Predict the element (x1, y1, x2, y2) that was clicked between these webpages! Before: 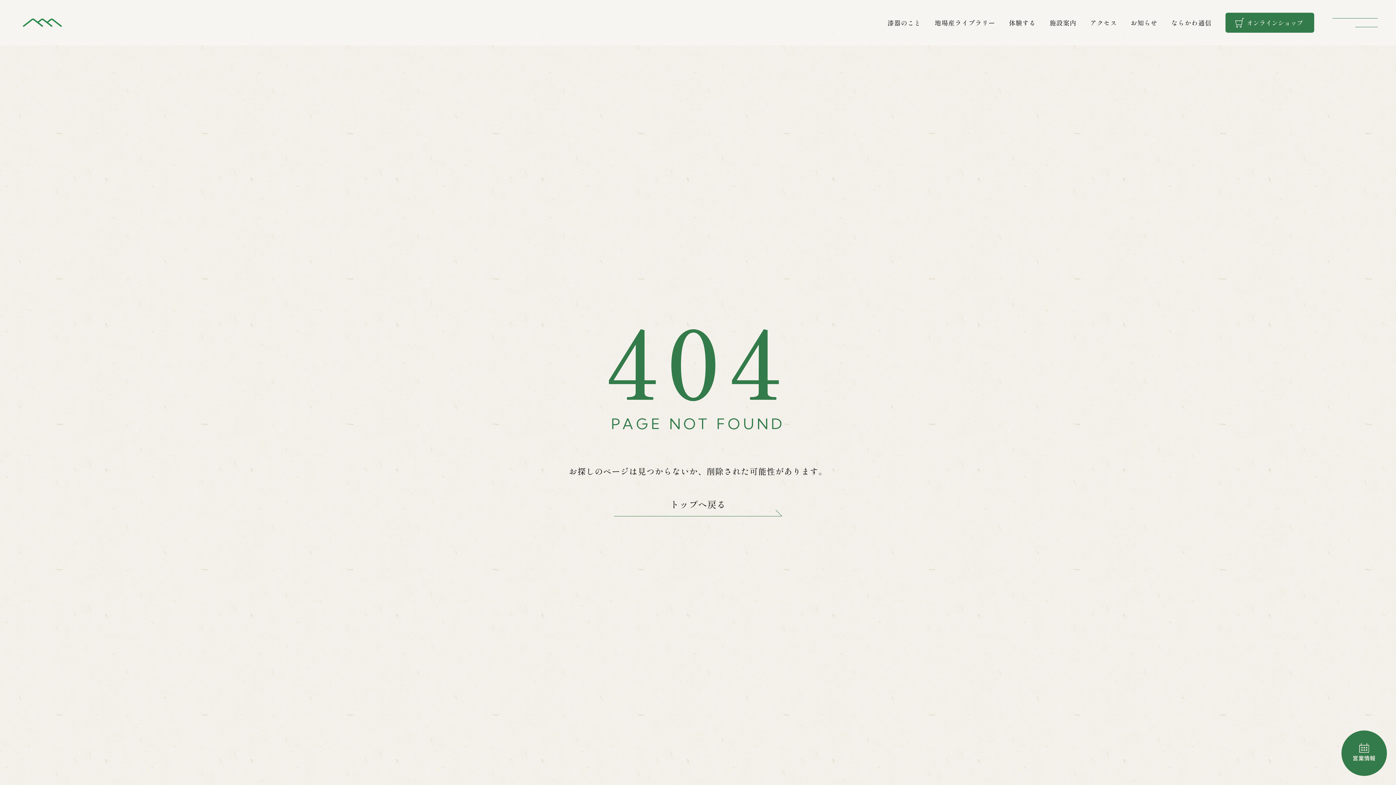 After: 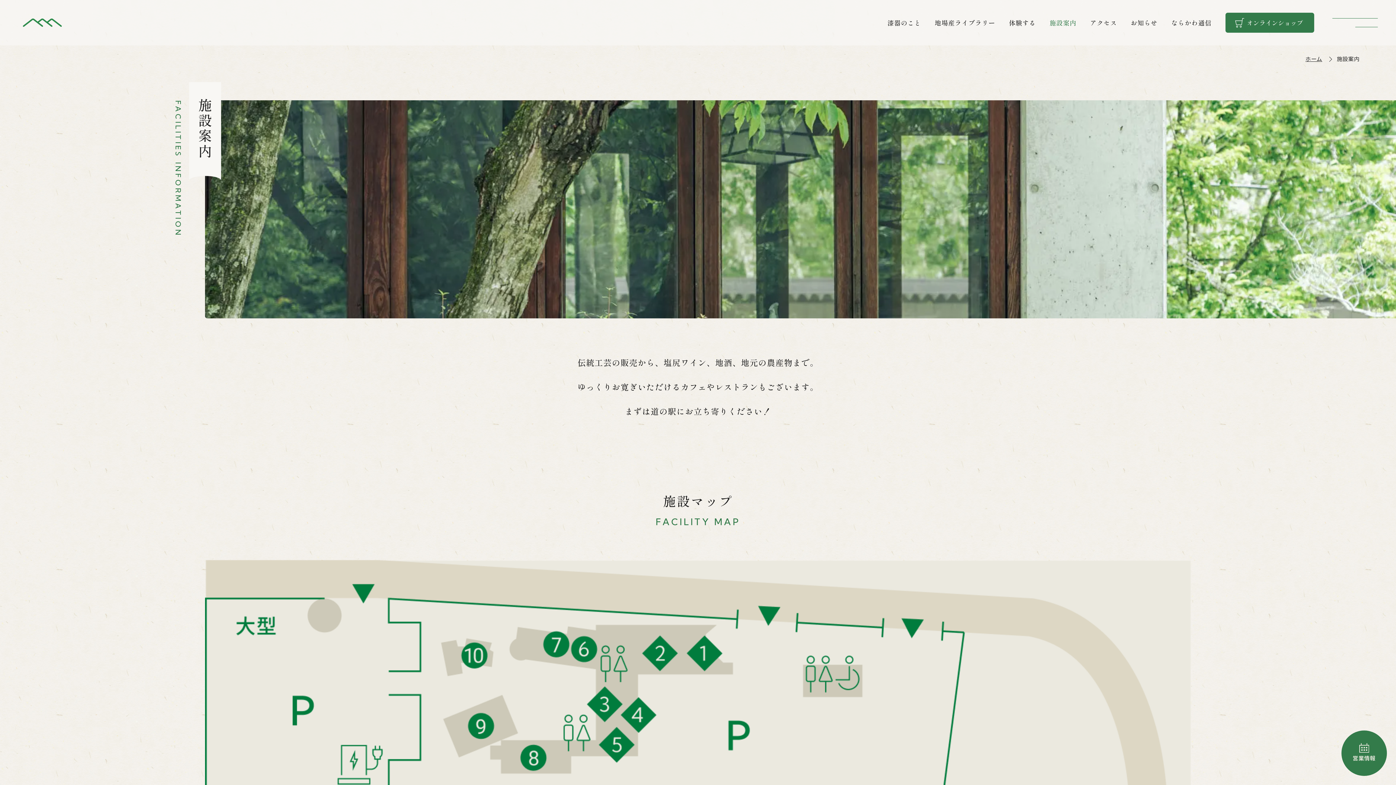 Action: label: 施設案内 bbox: (1049, 17, 1076, 28)